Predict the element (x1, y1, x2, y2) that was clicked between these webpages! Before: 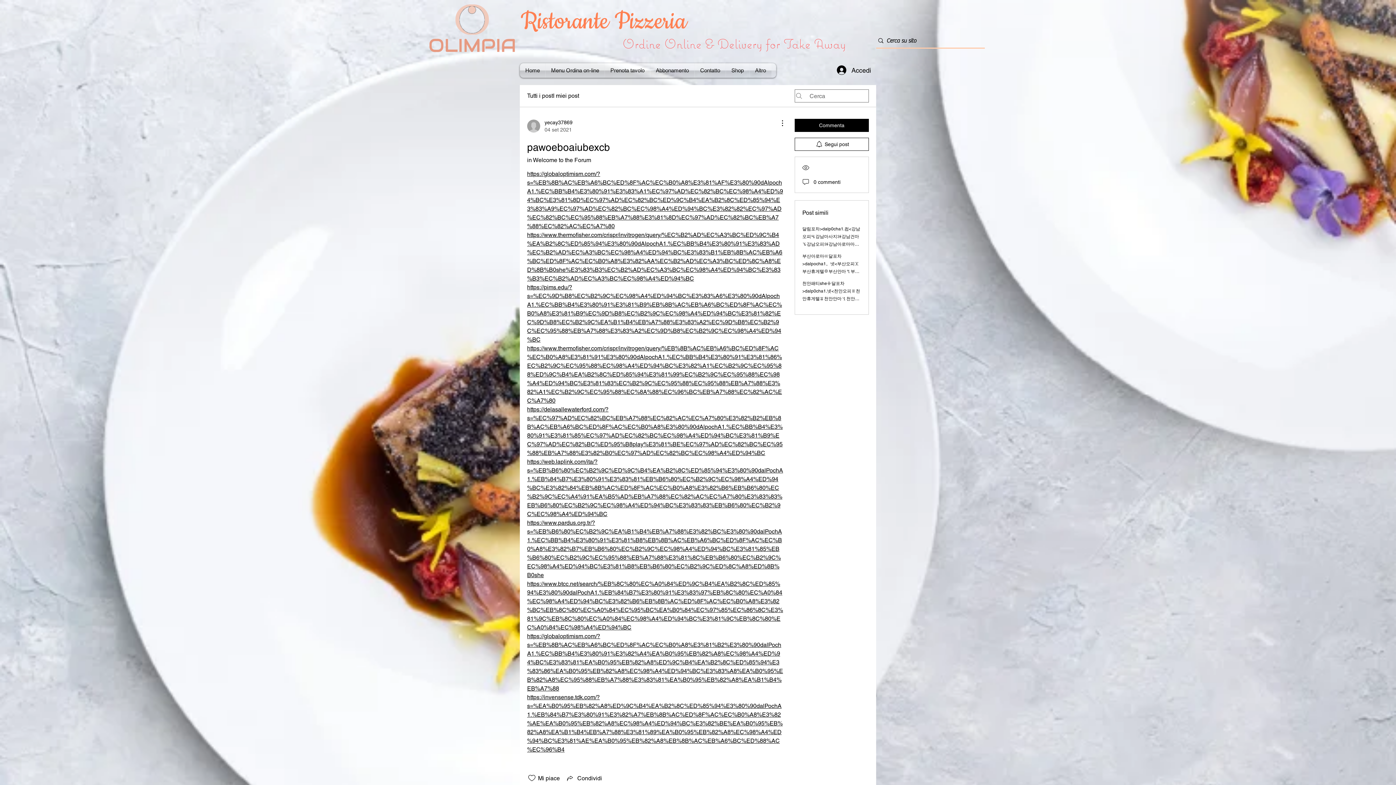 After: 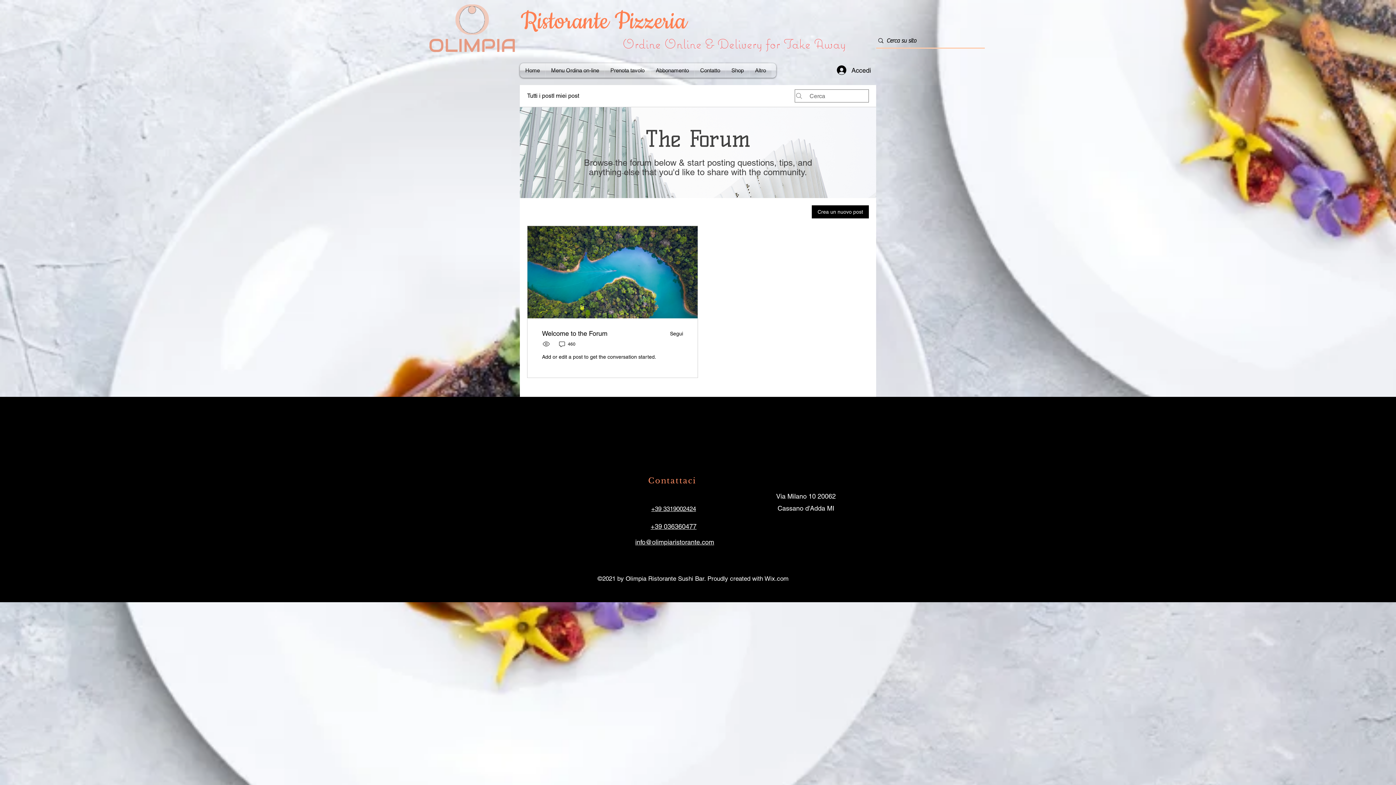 Action: label: I miei post bbox: (553, 91, 579, 100)